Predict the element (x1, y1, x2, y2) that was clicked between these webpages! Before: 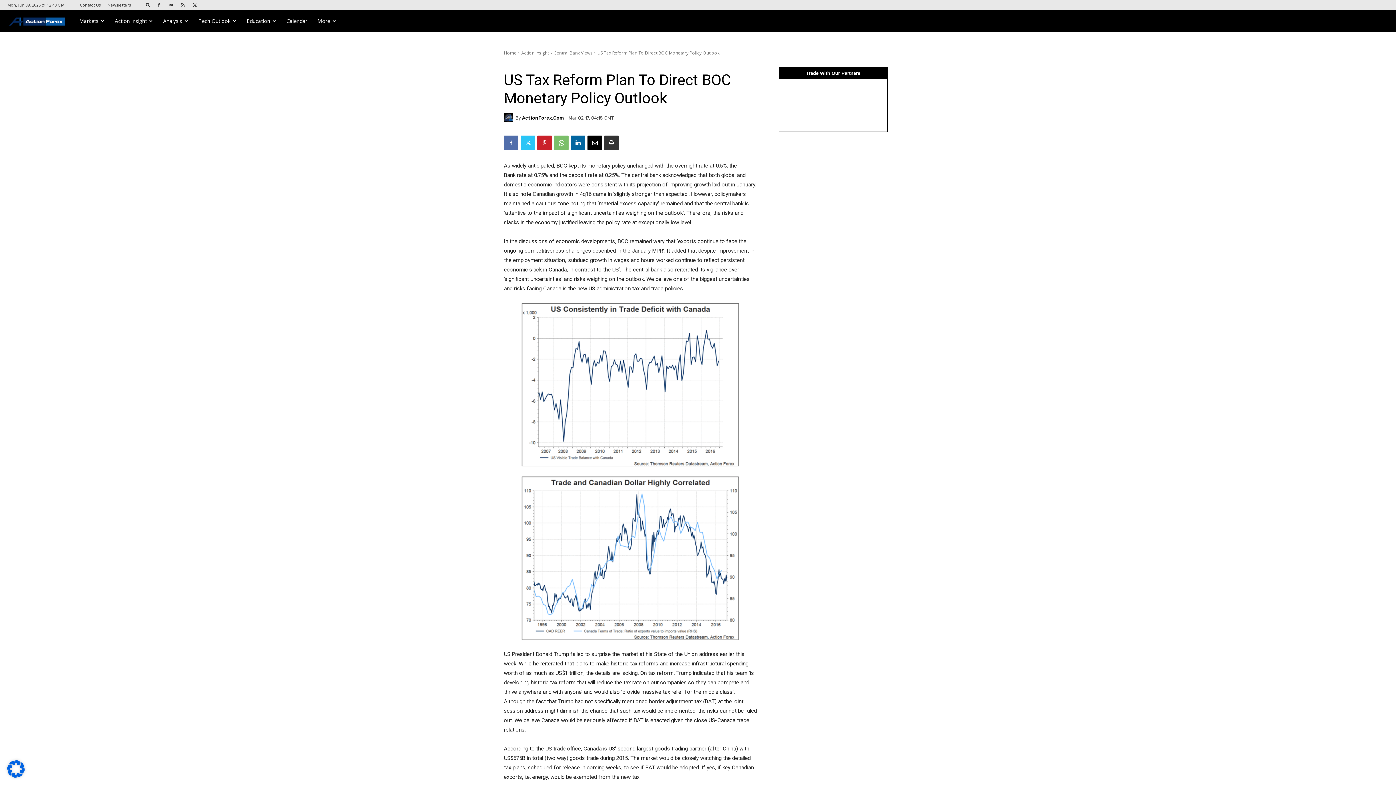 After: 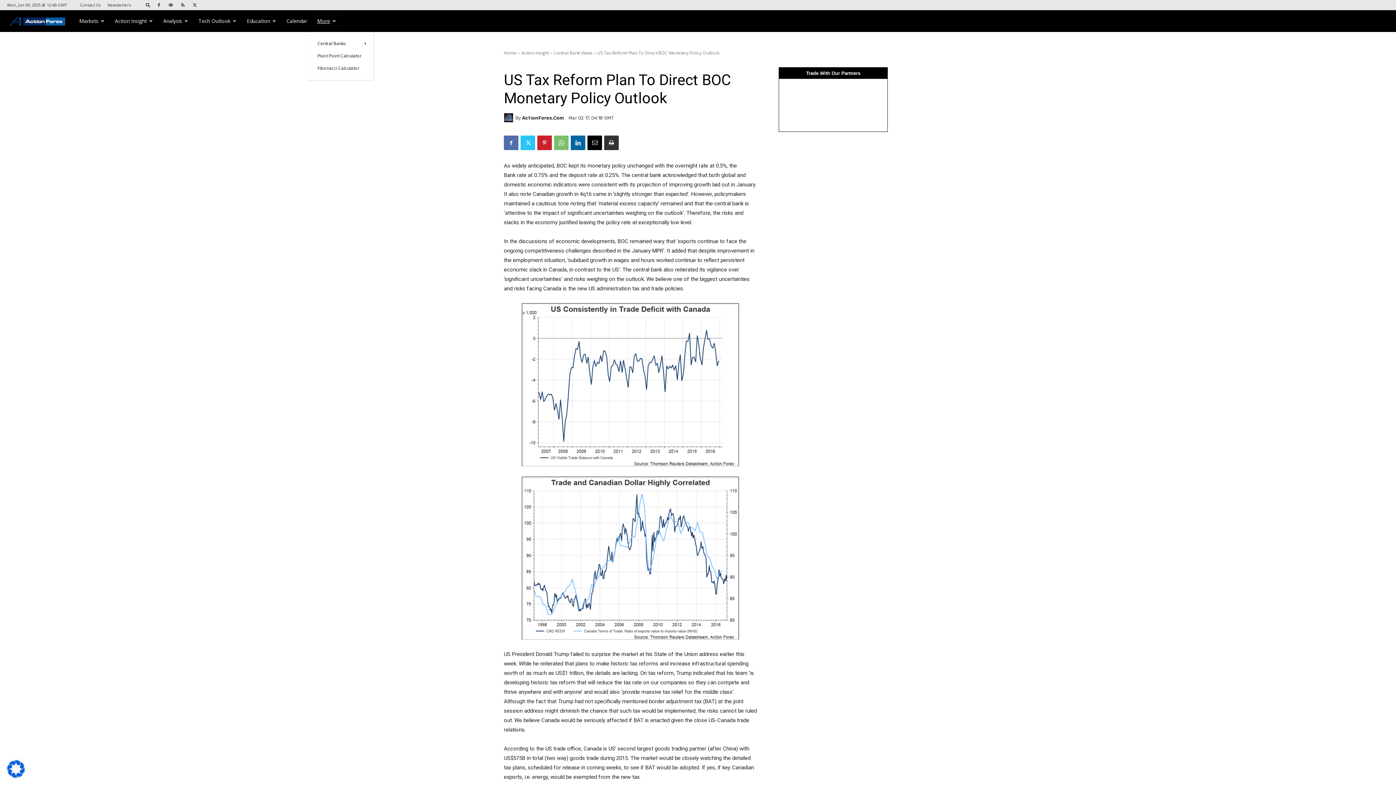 Action: bbox: (312, 10, 341, 32) label: More